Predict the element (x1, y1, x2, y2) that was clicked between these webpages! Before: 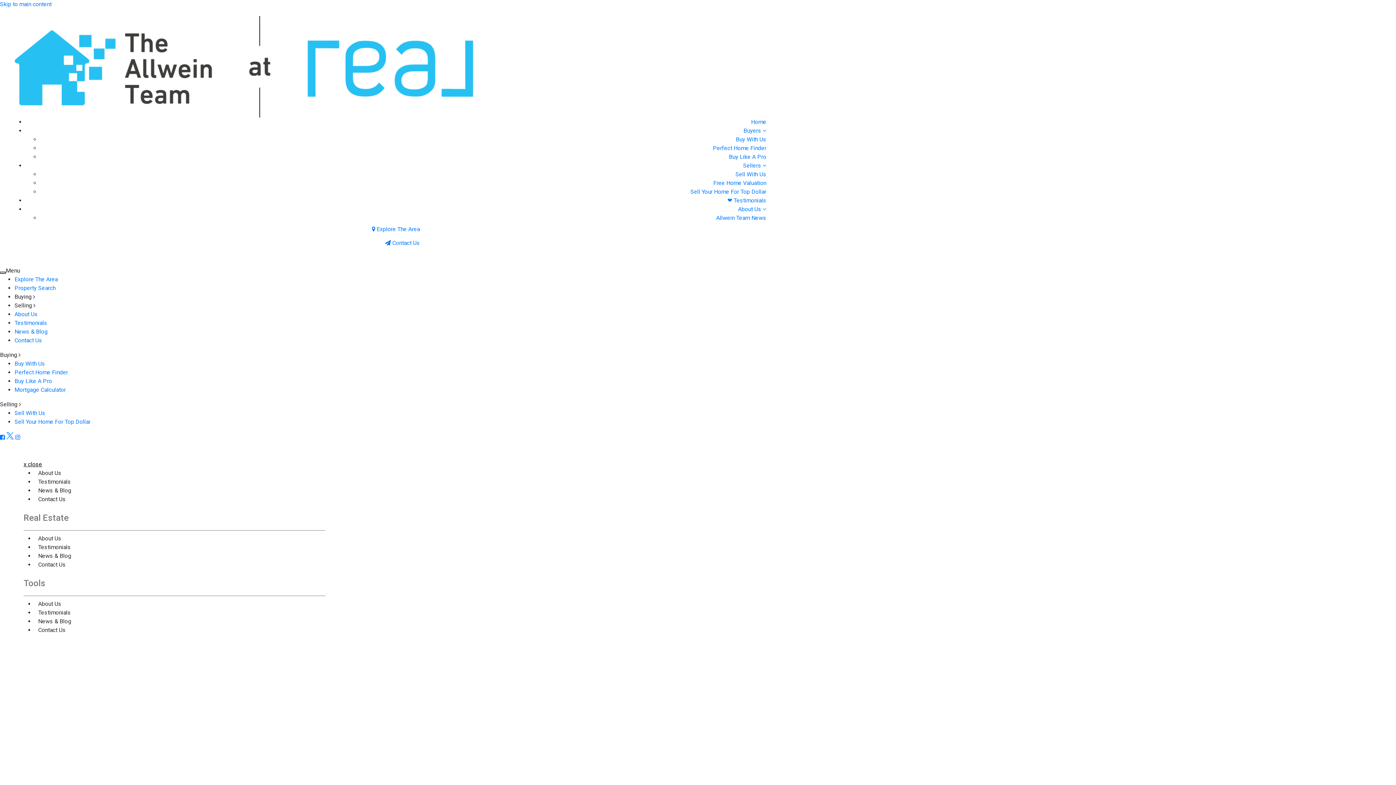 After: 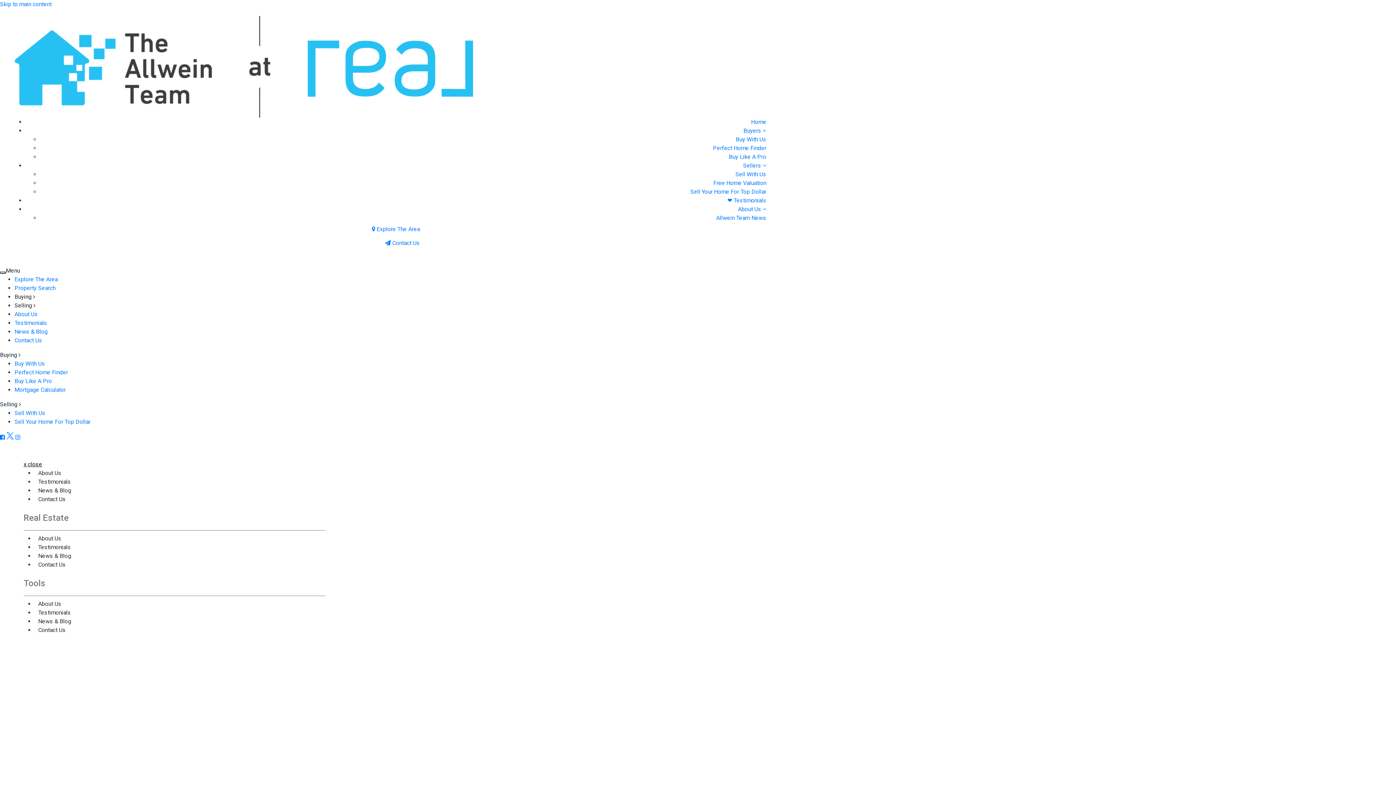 Action: bbox: (724, 193, 770, 207) label: ❤️ Testimonials